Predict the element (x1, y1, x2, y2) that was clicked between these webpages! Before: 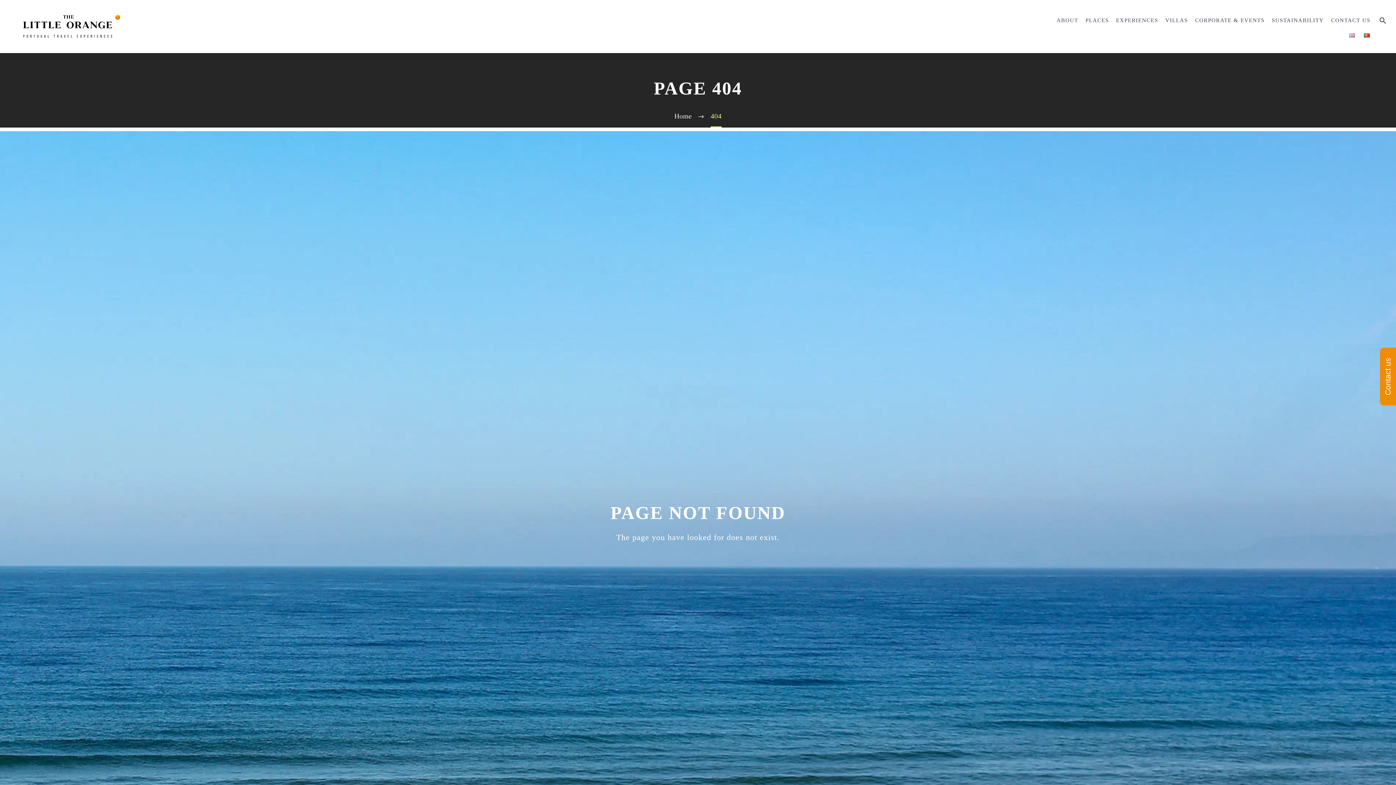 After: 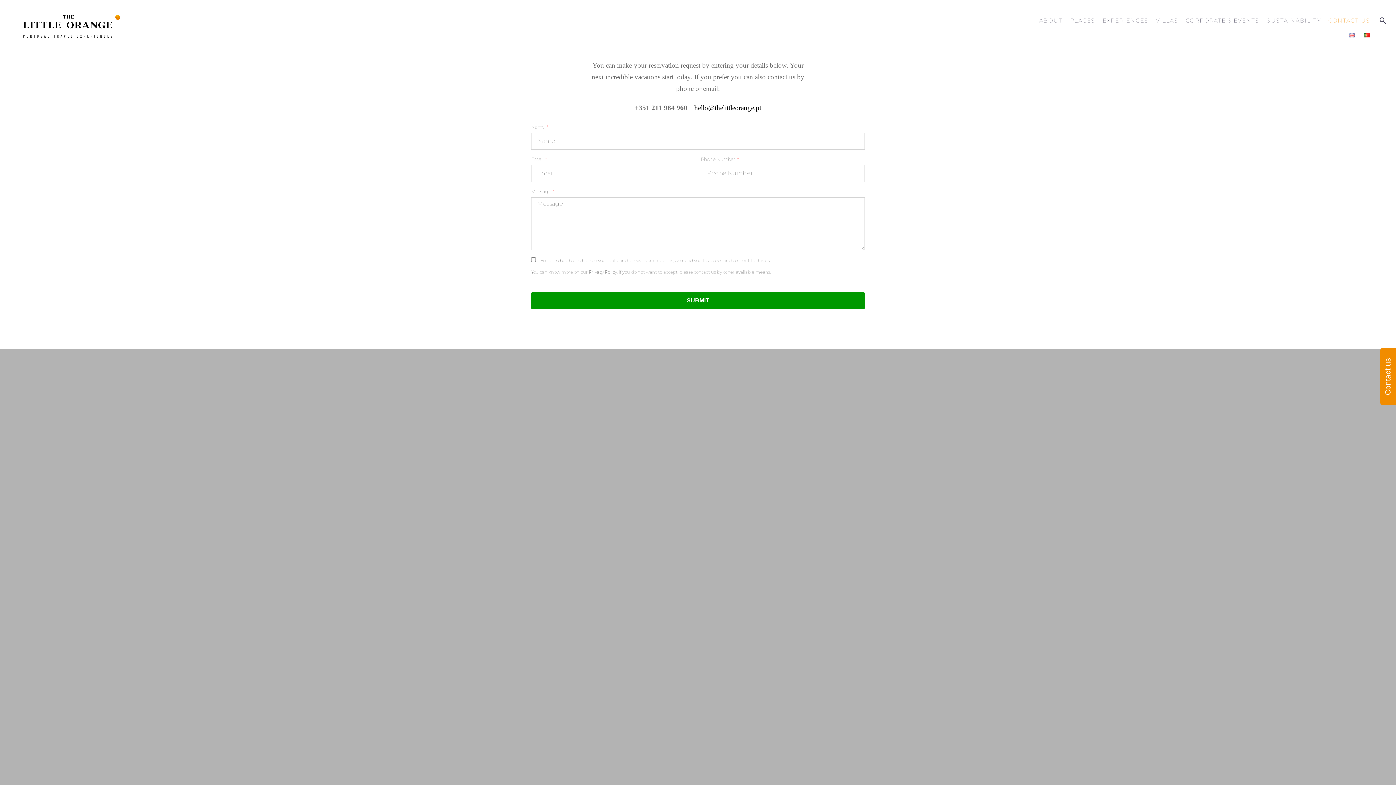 Action: label: CONTACT US bbox: (1327, 11, 1374, 29)